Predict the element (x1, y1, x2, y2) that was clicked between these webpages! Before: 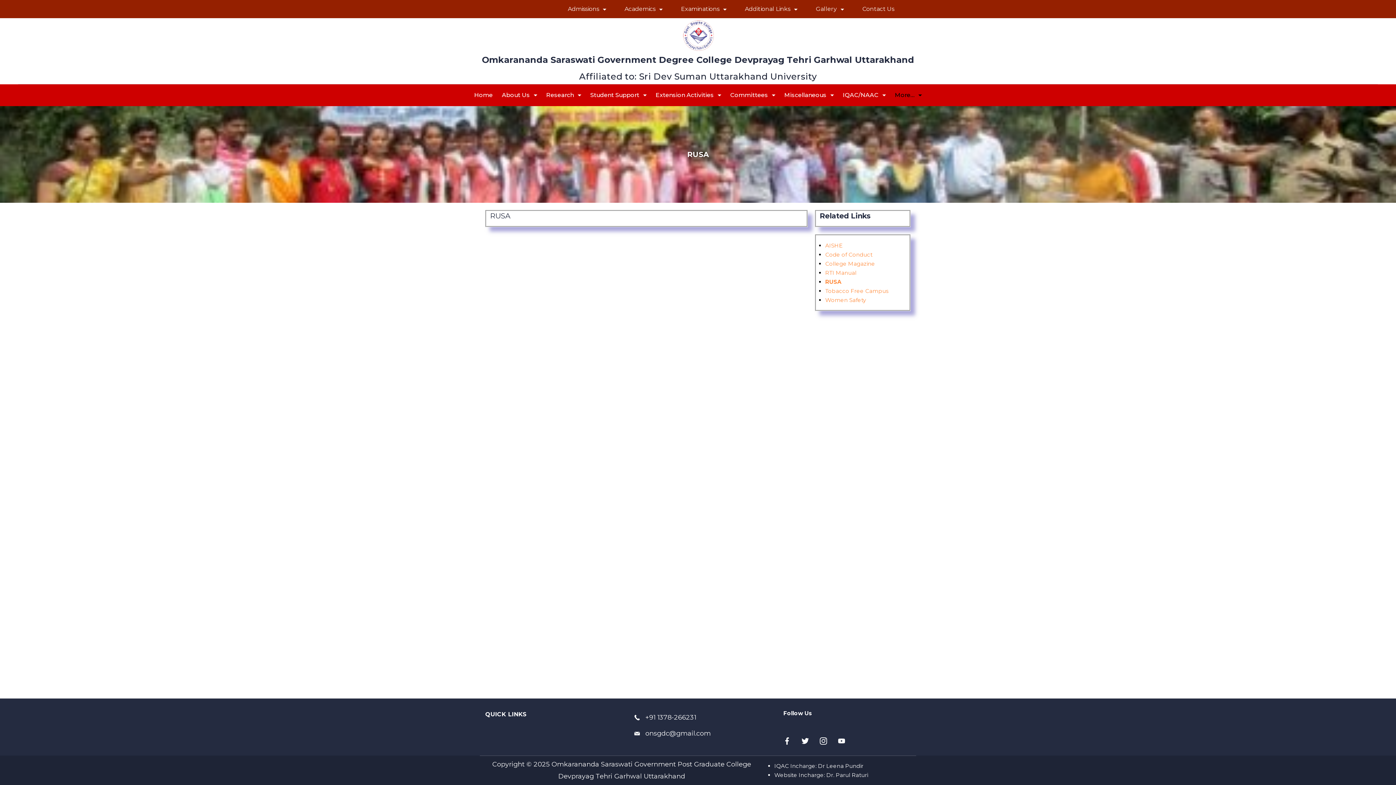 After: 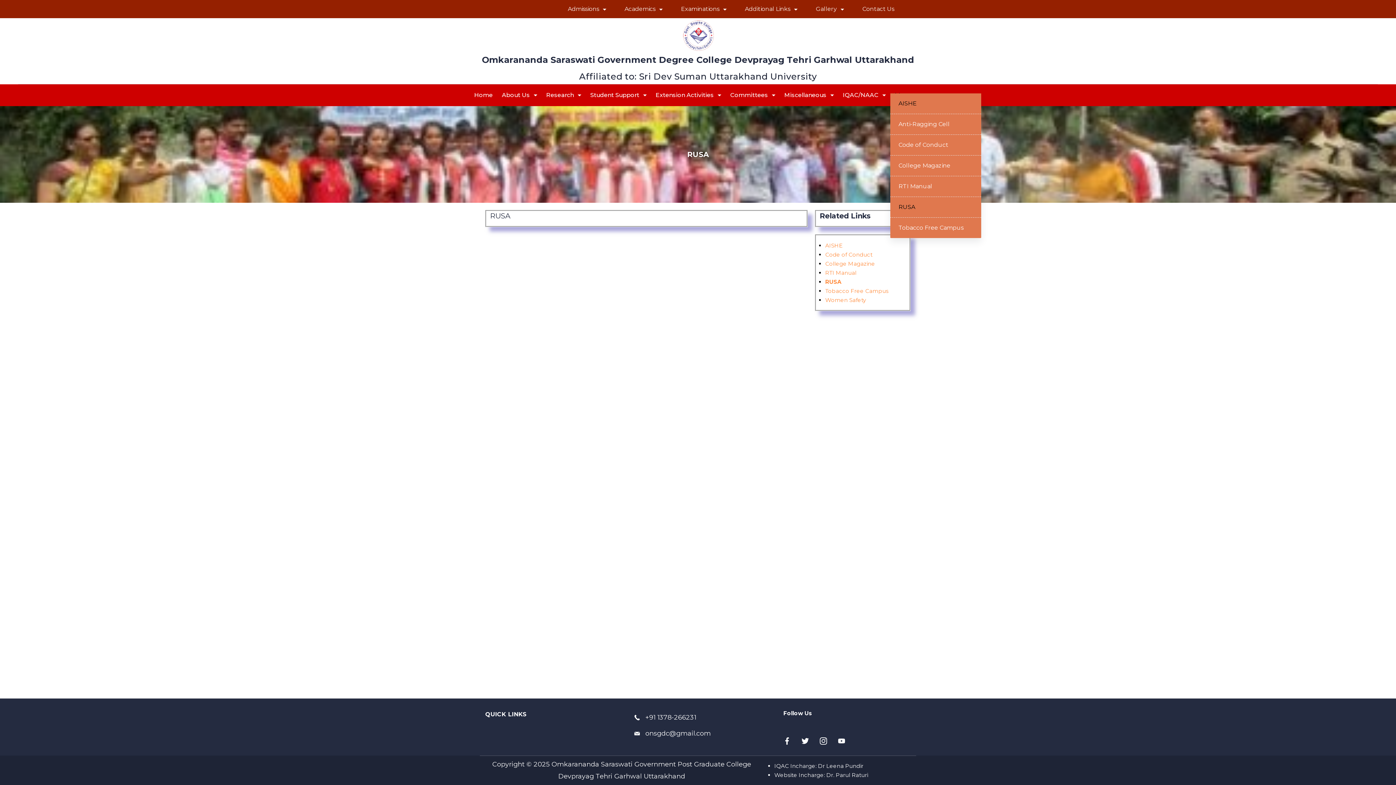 Action: label: More… bbox: (890, 88, 922, 101)